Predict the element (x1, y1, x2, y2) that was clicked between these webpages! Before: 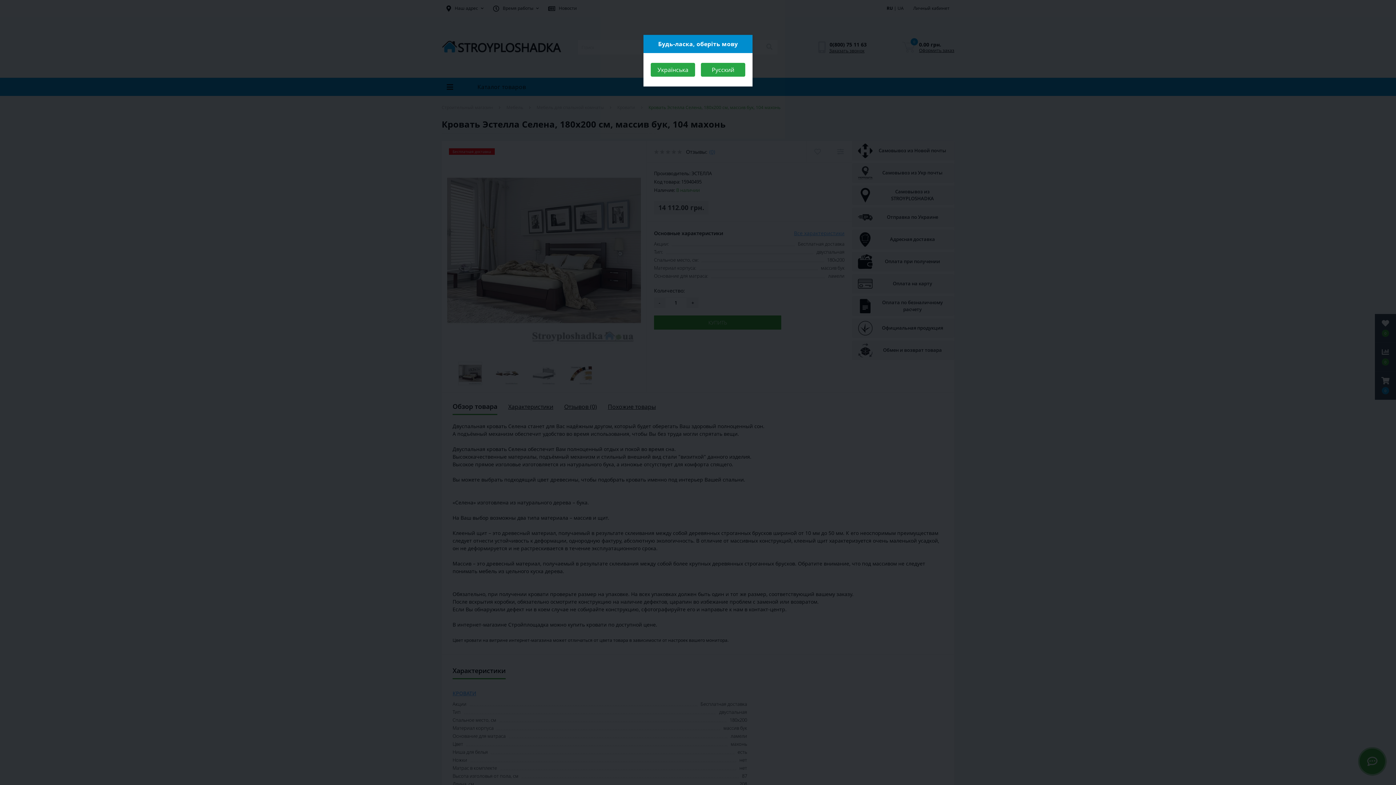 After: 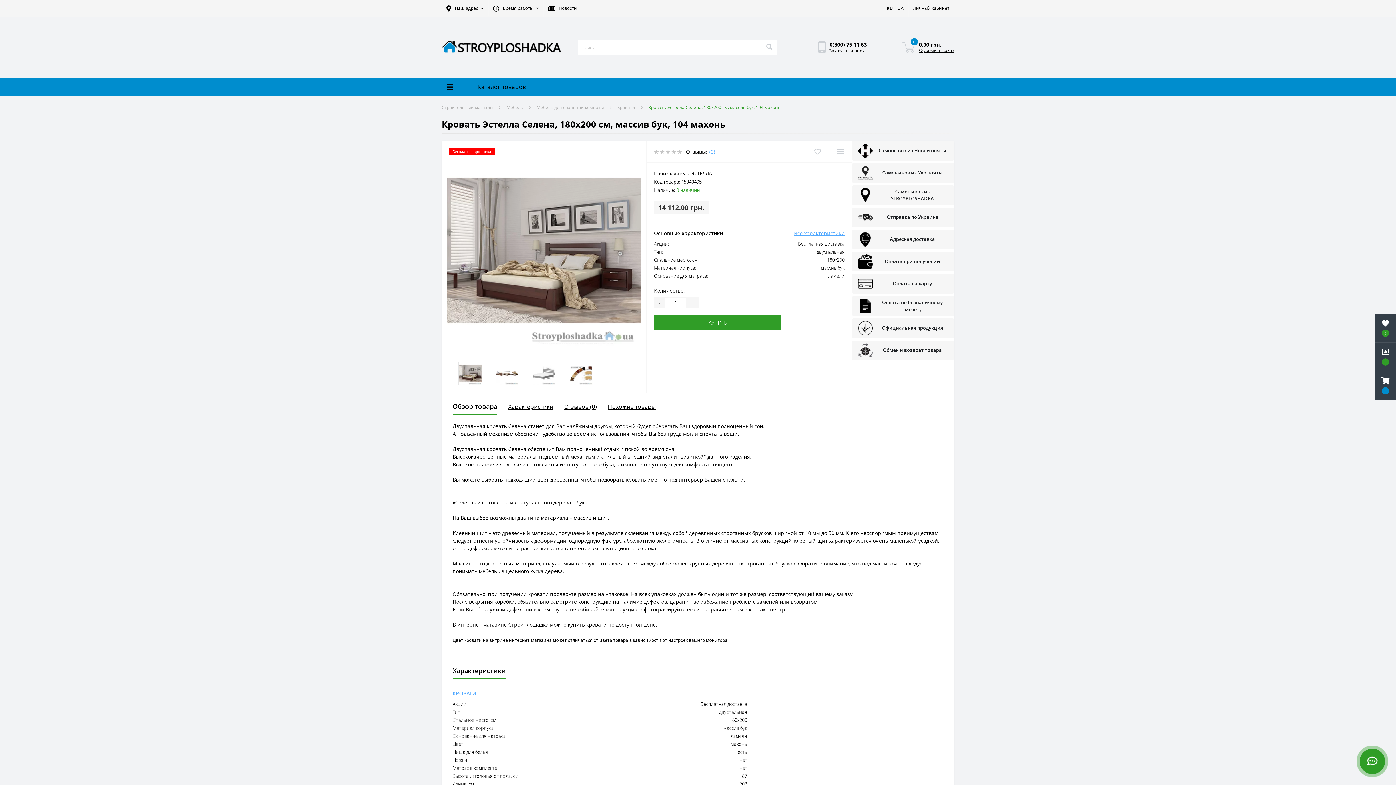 Action: label: Close bbox: (701, 62, 745, 76)